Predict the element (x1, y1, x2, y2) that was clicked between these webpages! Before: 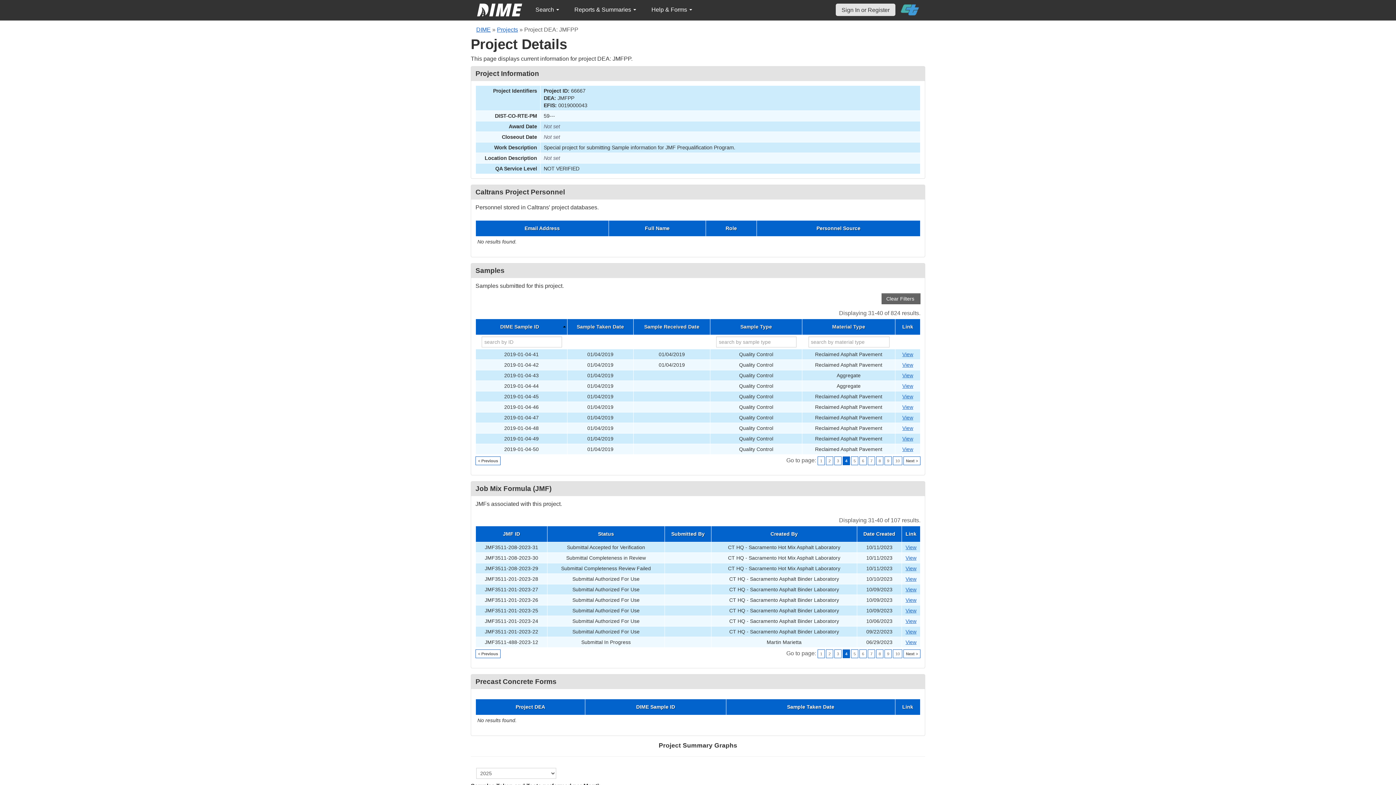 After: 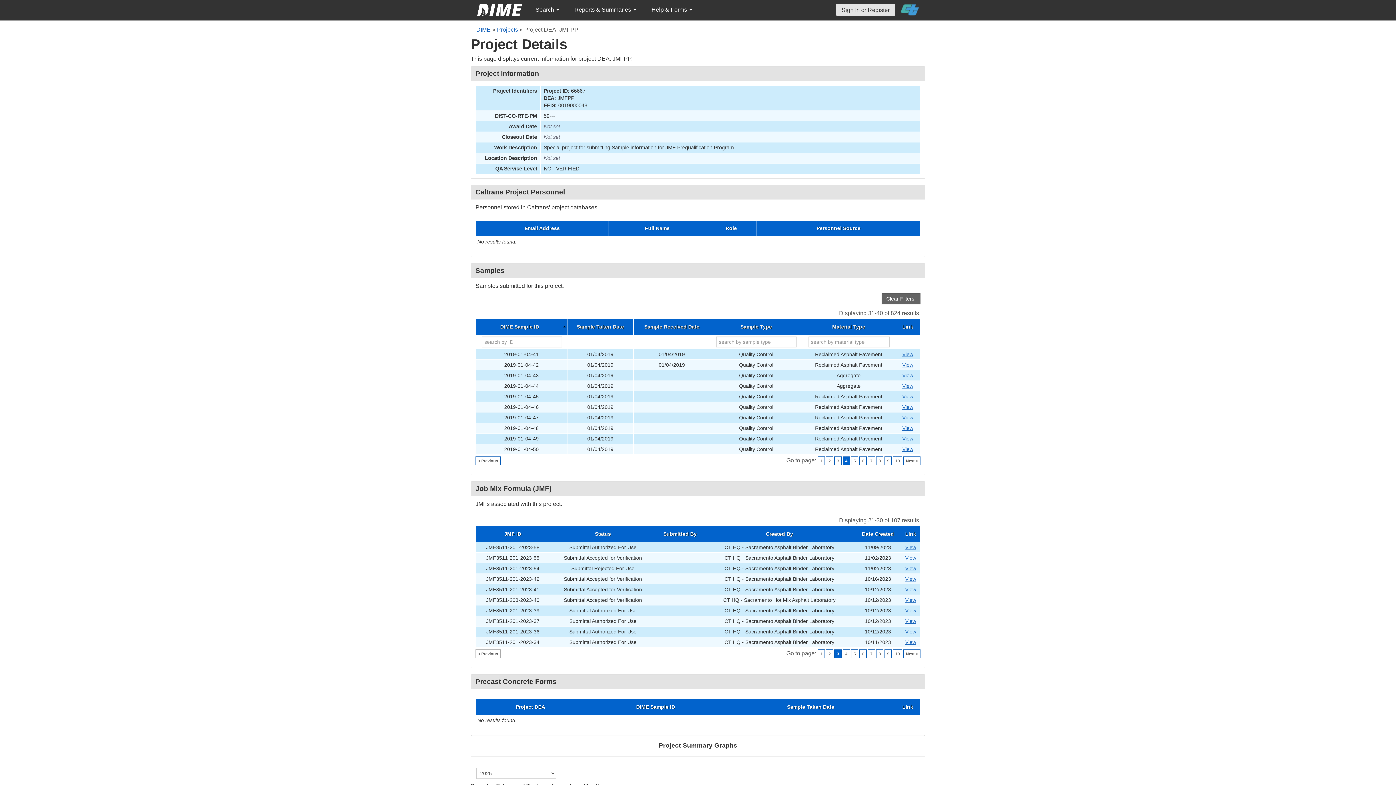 Action: bbox: (475, 649, 500, 658) label: < Previous